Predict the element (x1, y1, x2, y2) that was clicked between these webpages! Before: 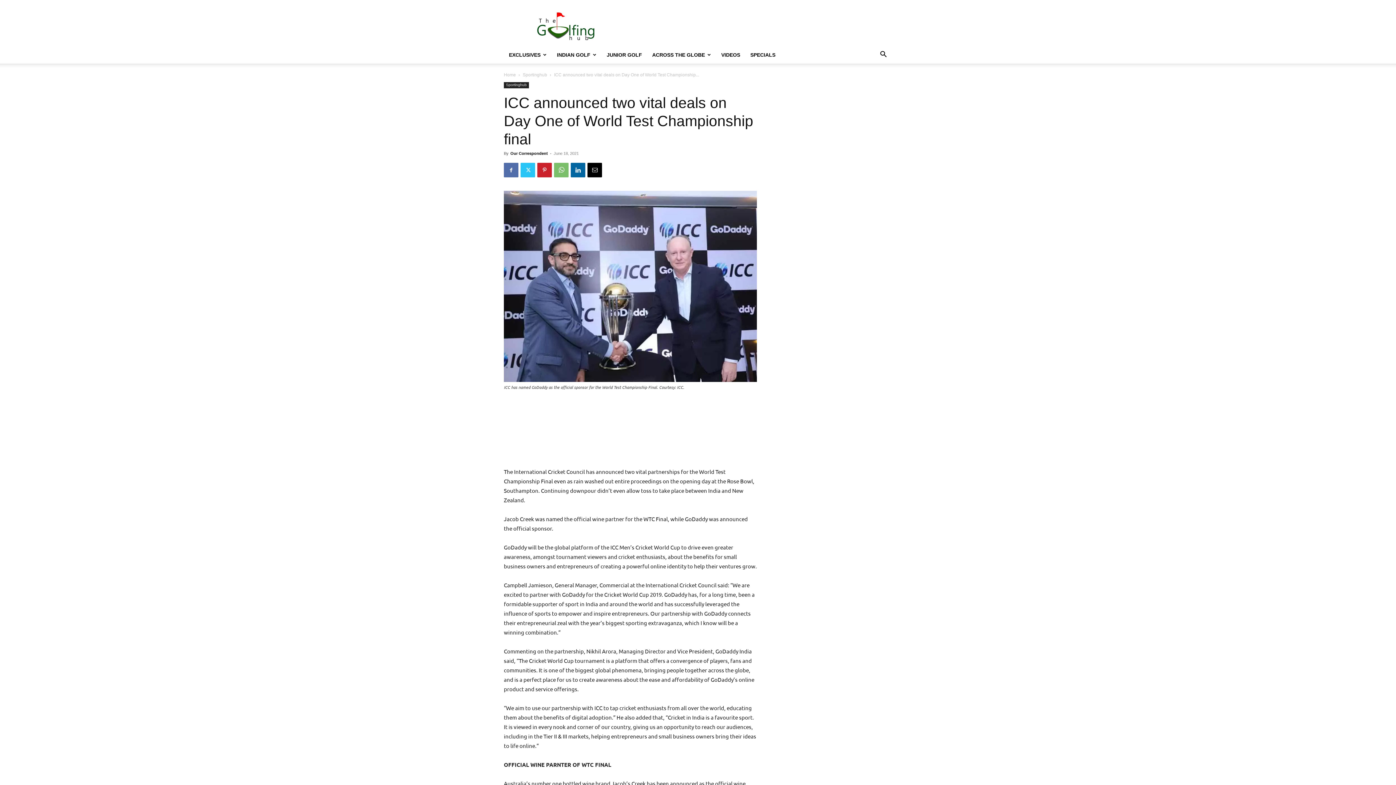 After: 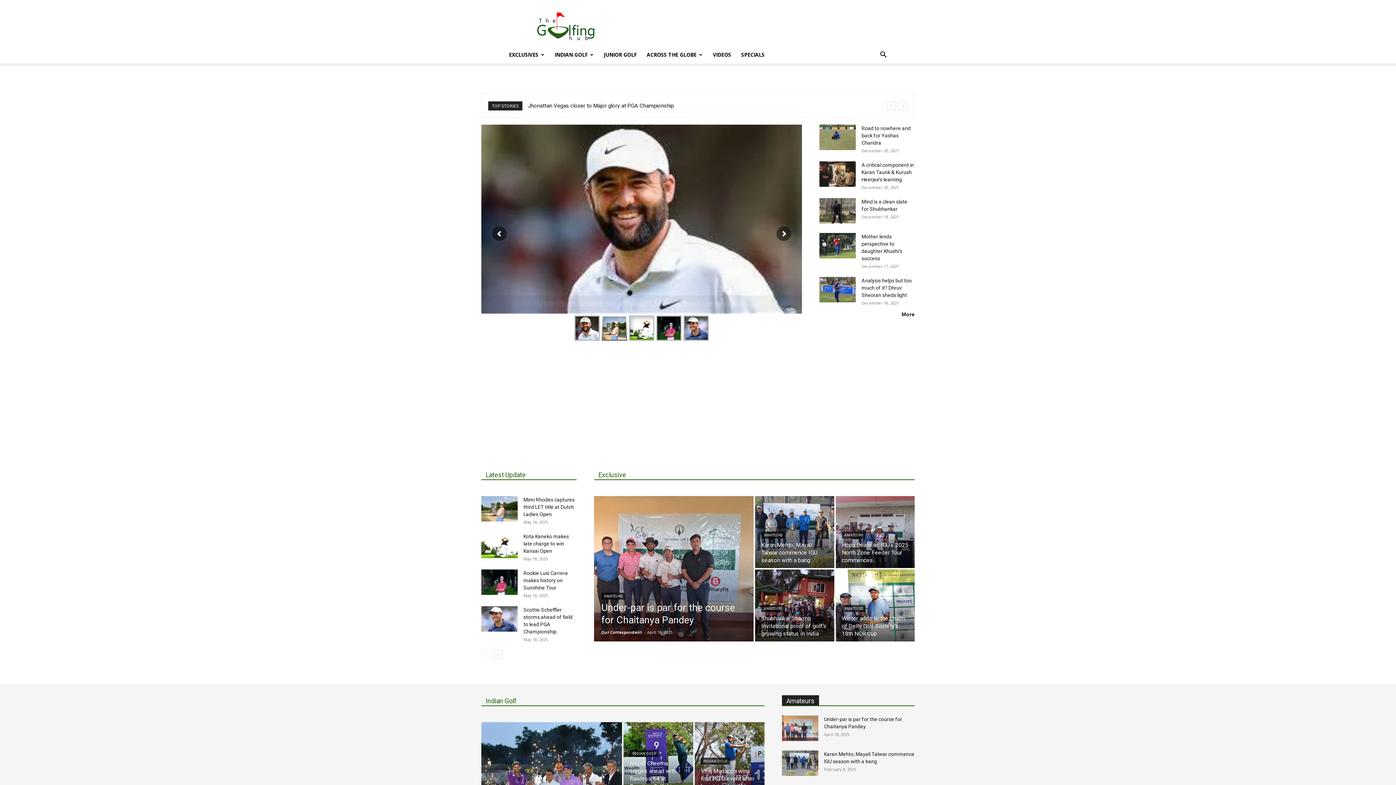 Action: label: Home bbox: (504, 72, 516, 77)